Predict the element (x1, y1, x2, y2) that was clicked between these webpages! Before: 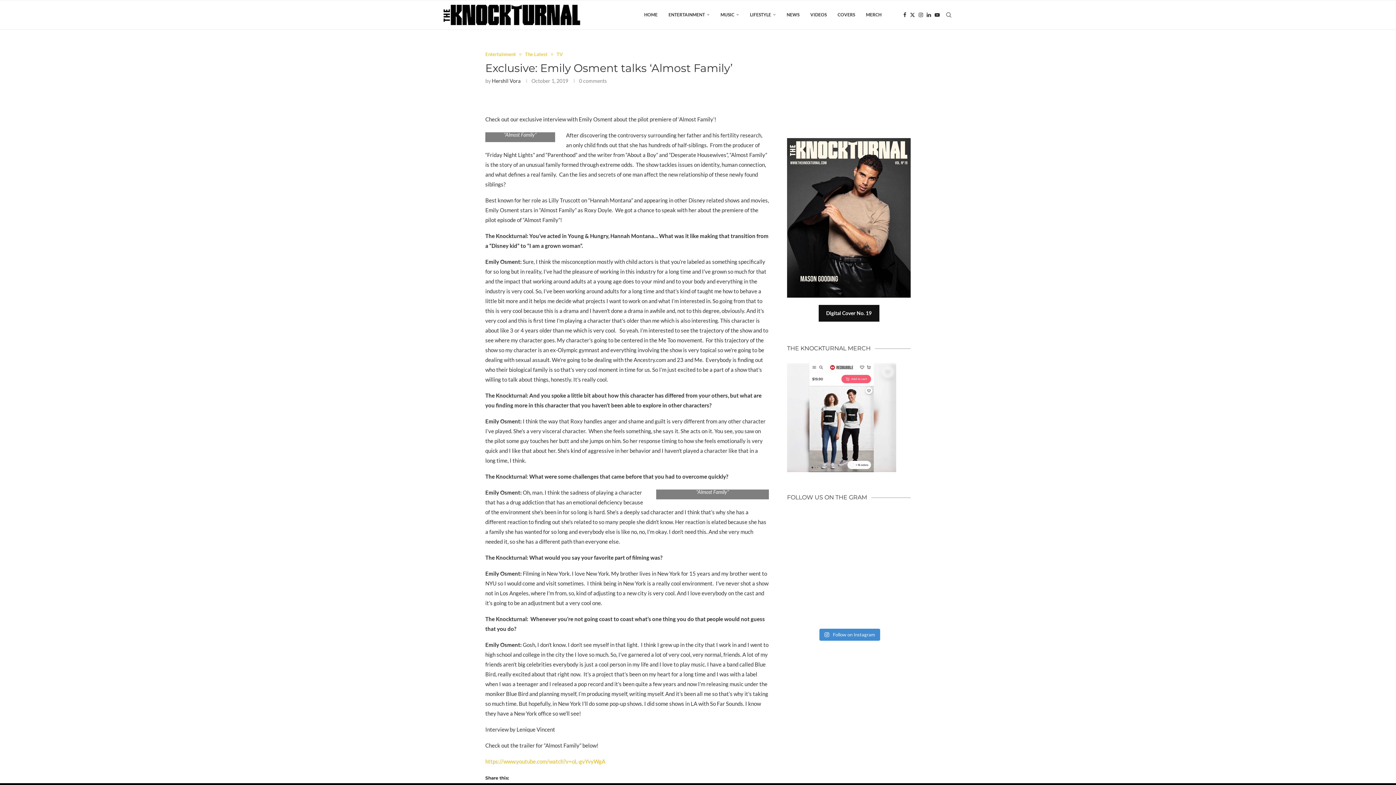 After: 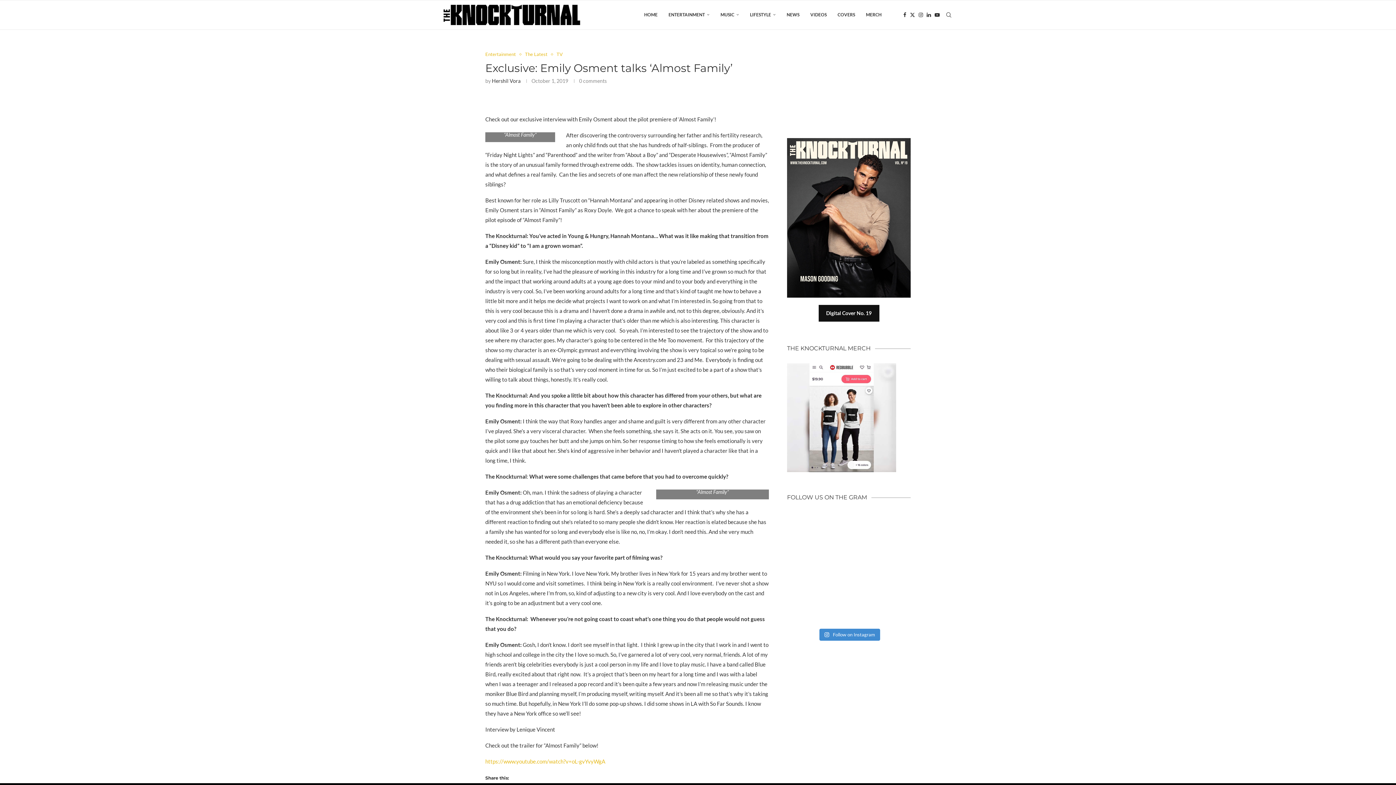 Action: bbox: (787, 552, 848, 586) label: Smino brought the vibes, the vocals, and the homet